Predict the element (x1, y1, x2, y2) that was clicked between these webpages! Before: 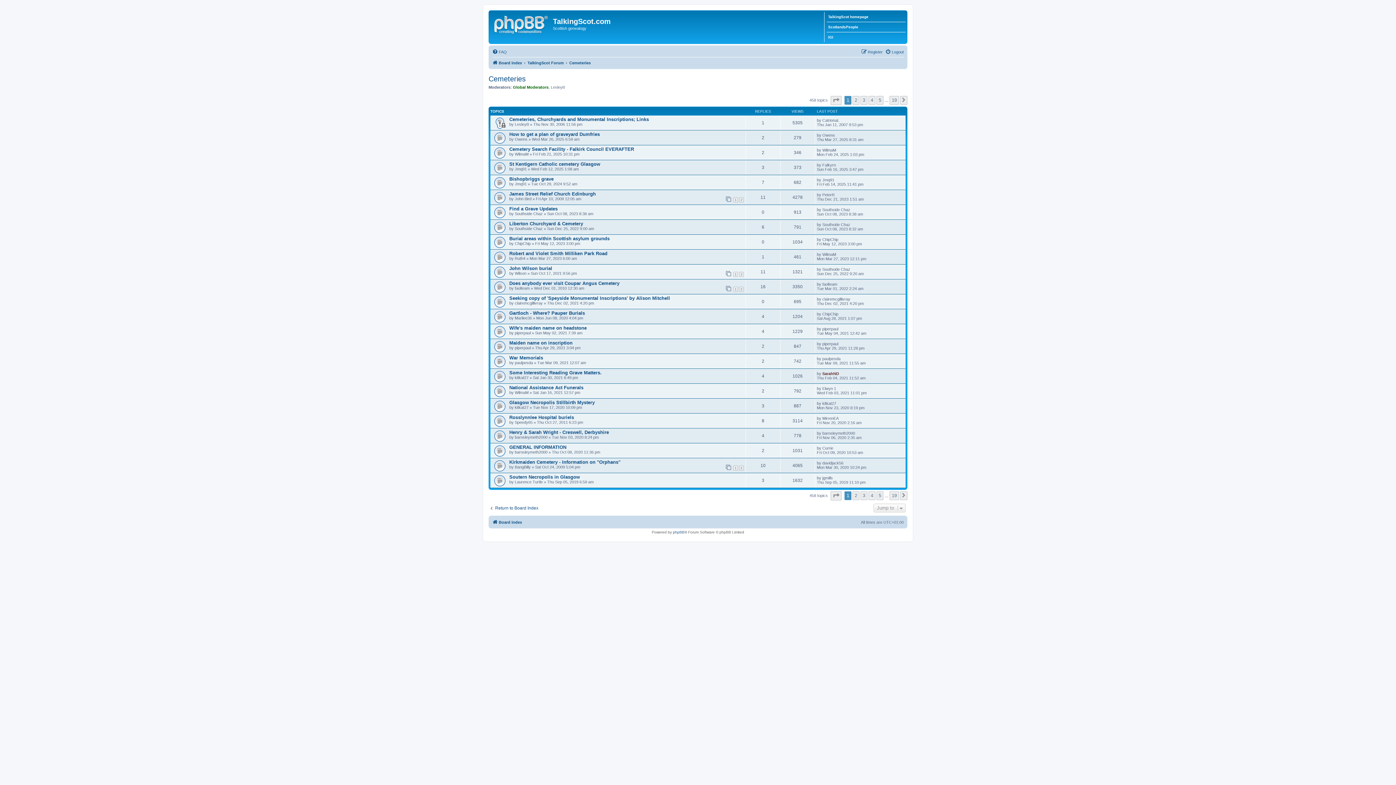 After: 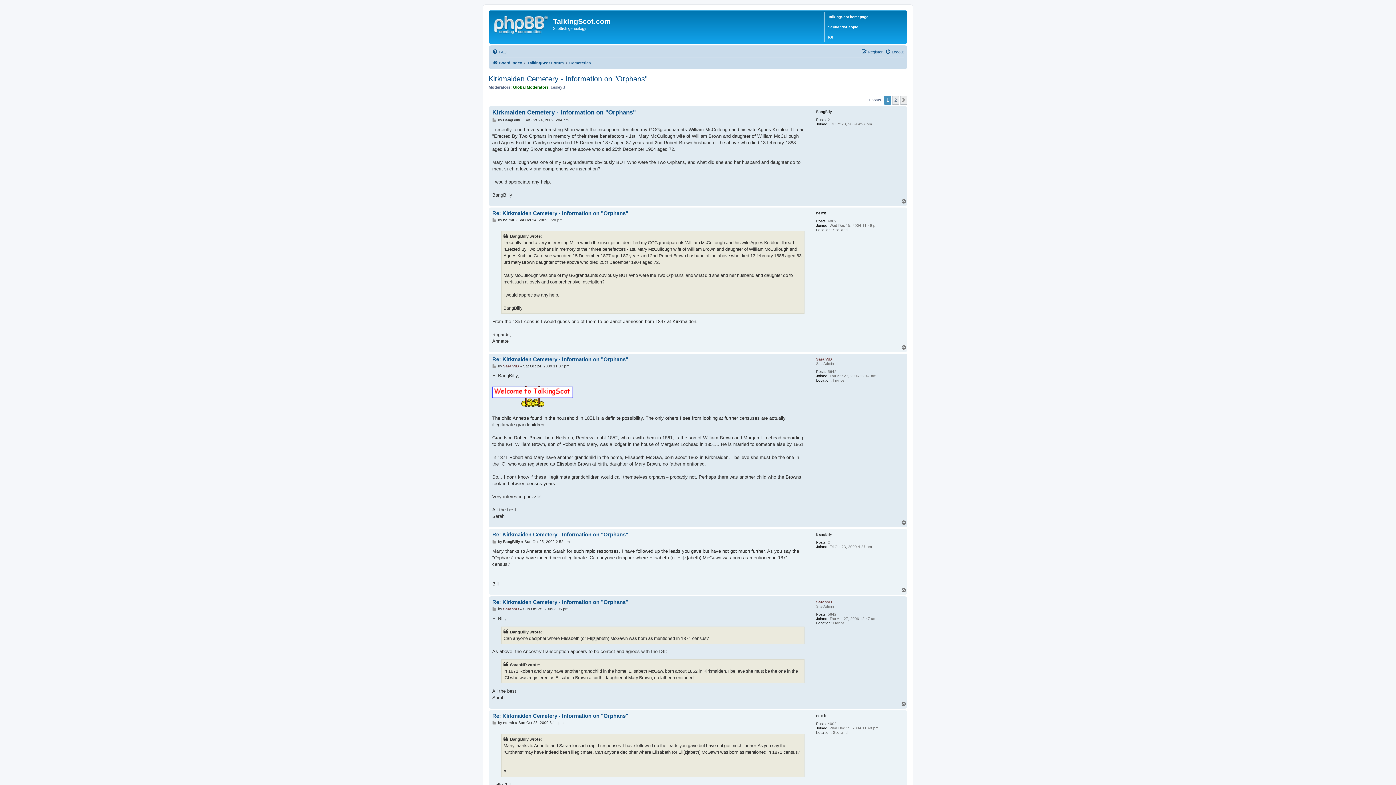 Action: label: 1 bbox: (733, 465, 738, 470)